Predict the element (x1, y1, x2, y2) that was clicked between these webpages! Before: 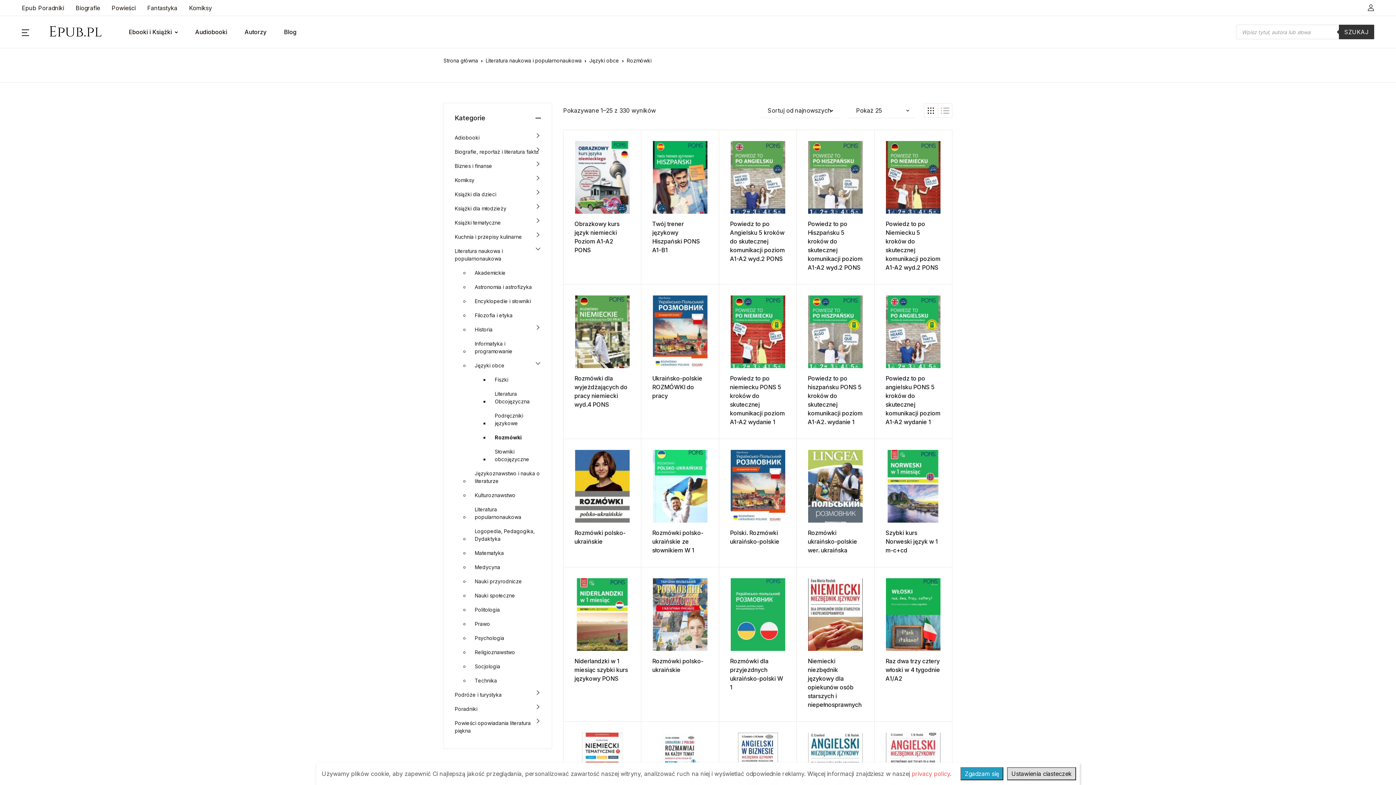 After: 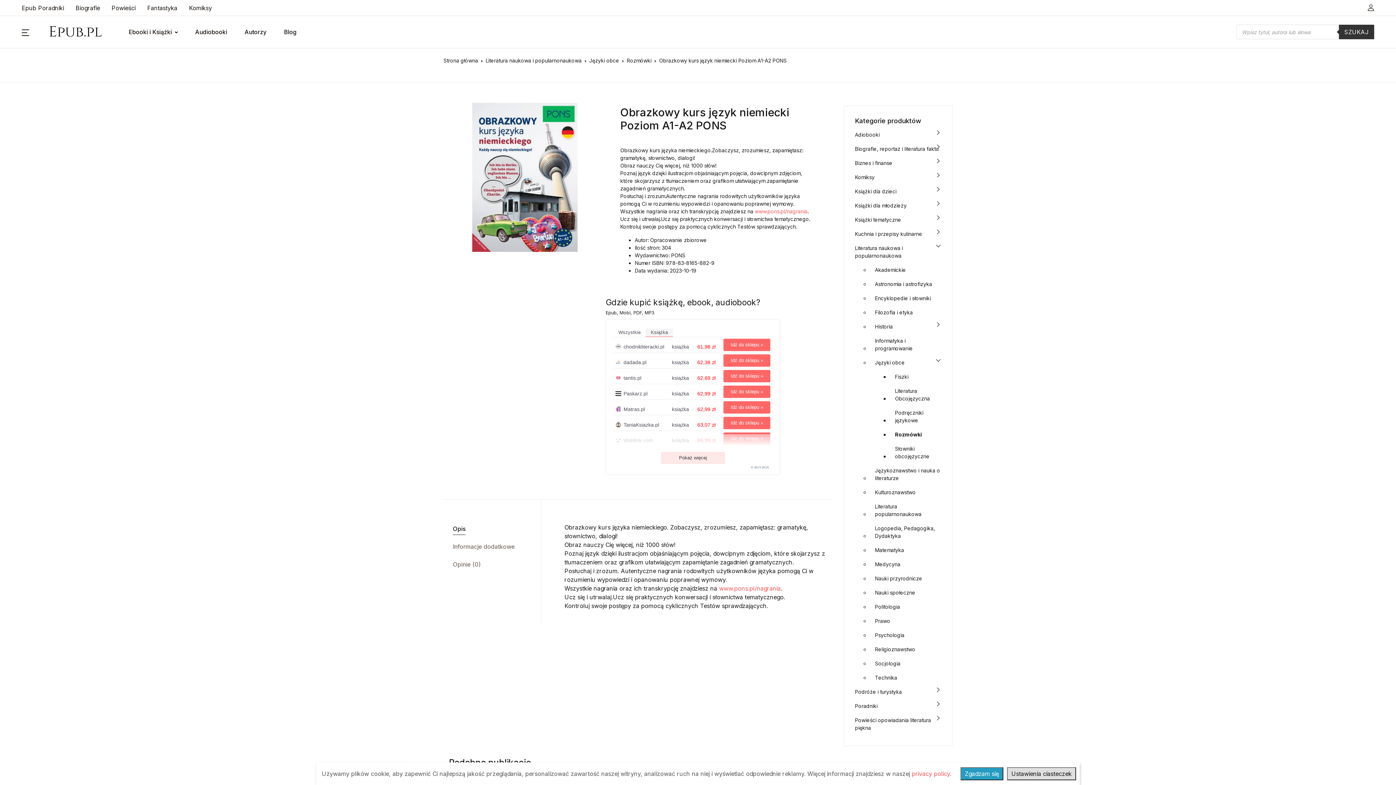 Action: bbox: (574, 141, 630, 213)